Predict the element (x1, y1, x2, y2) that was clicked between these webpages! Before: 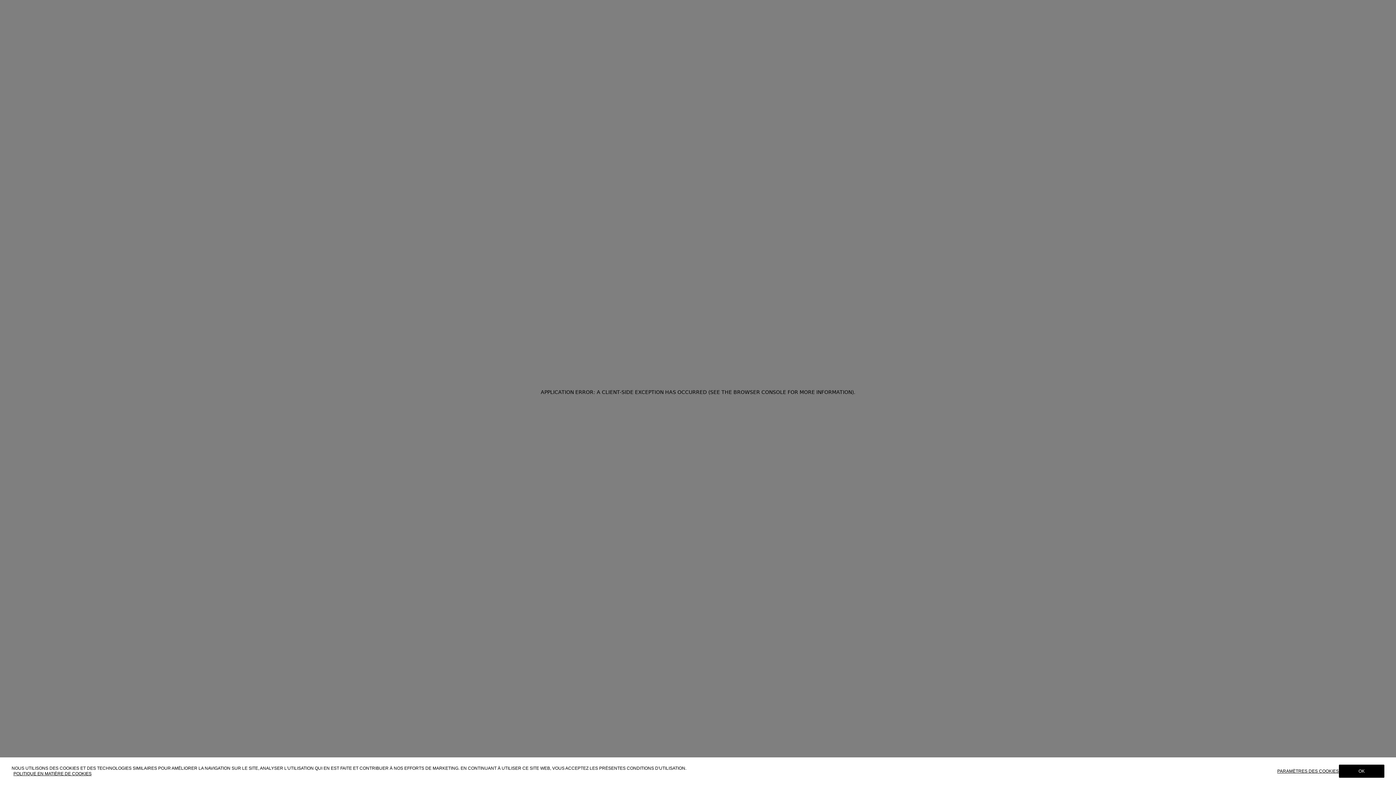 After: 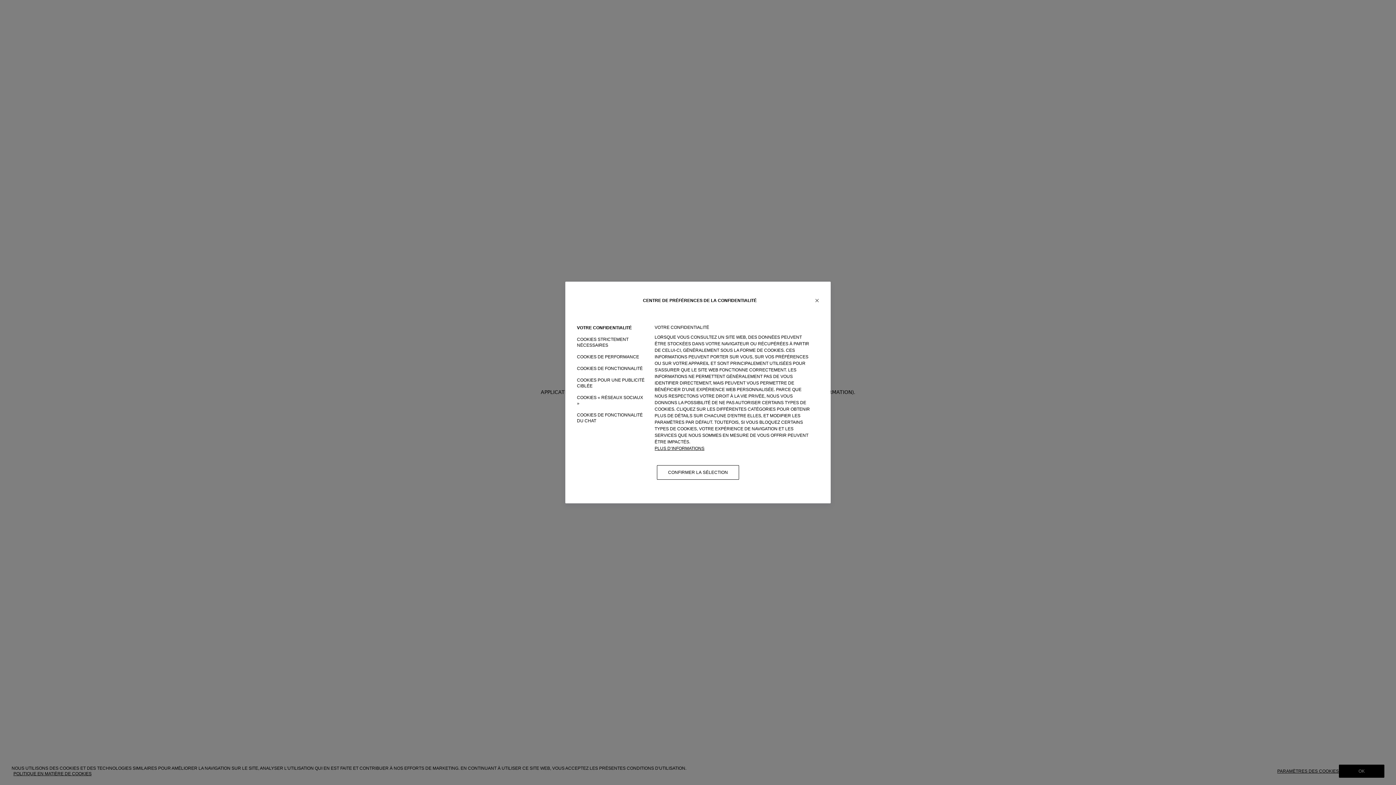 Action: bbox: (1277, 769, 1339, 774) label: PARAMÈTRES DES COOKIES